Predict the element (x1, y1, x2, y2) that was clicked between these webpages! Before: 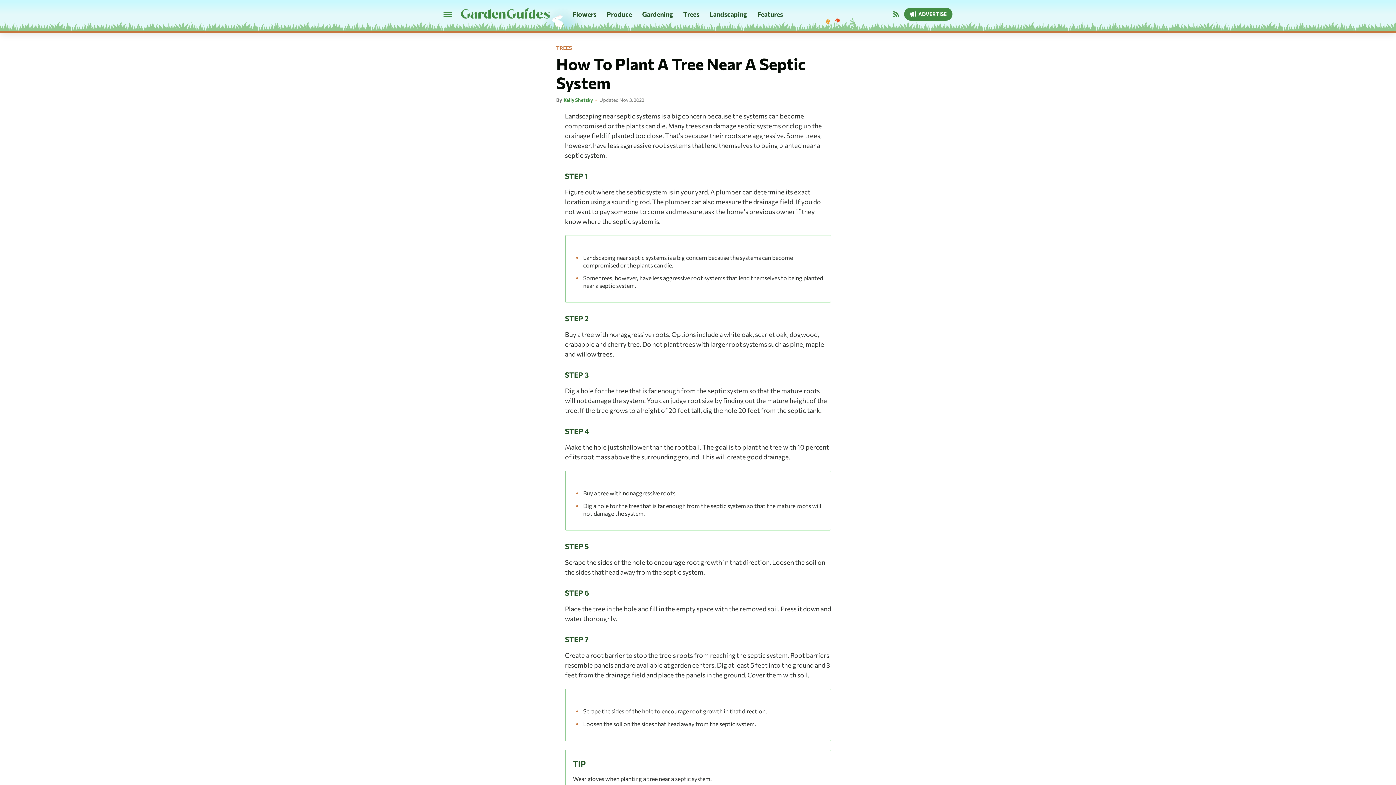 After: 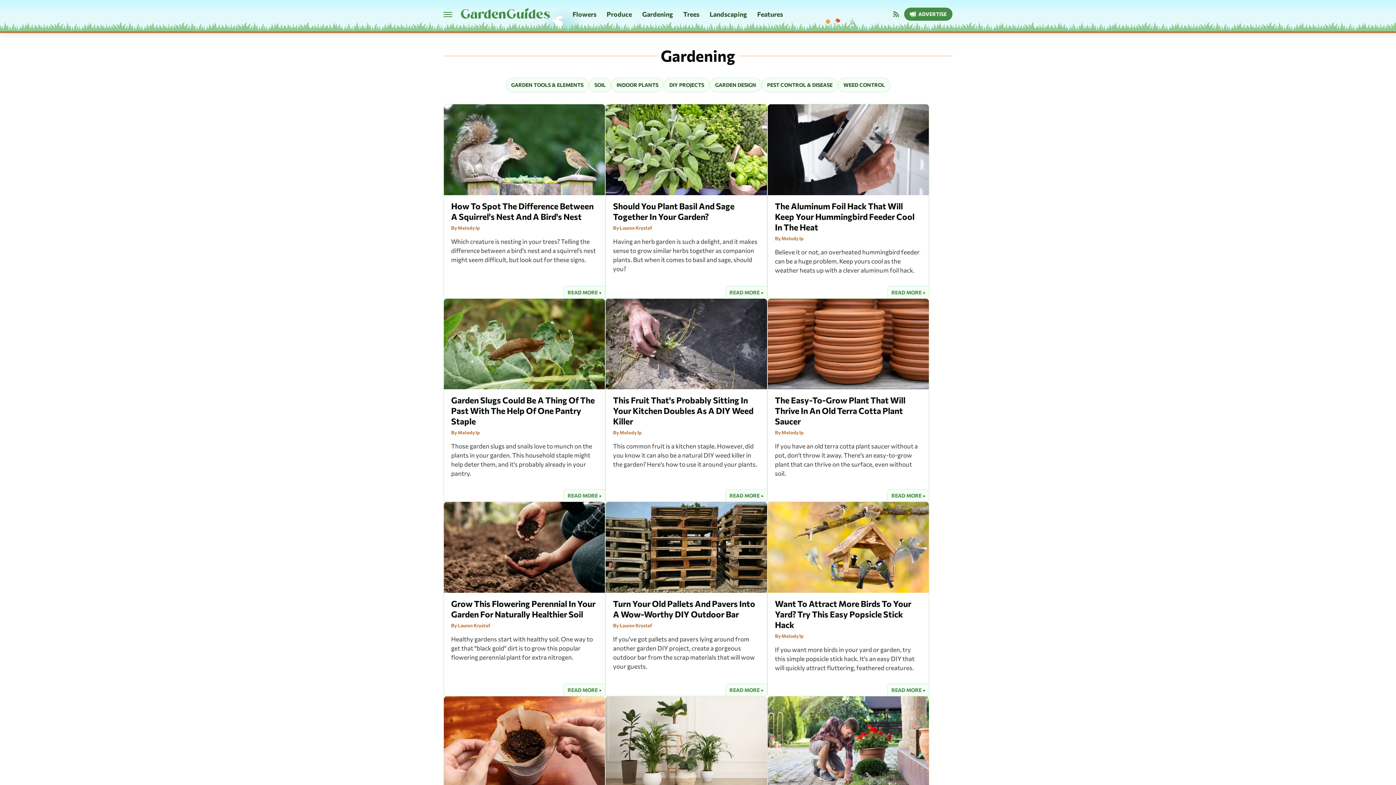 Action: label: Gardening bbox: (642, 0, 673, 28)